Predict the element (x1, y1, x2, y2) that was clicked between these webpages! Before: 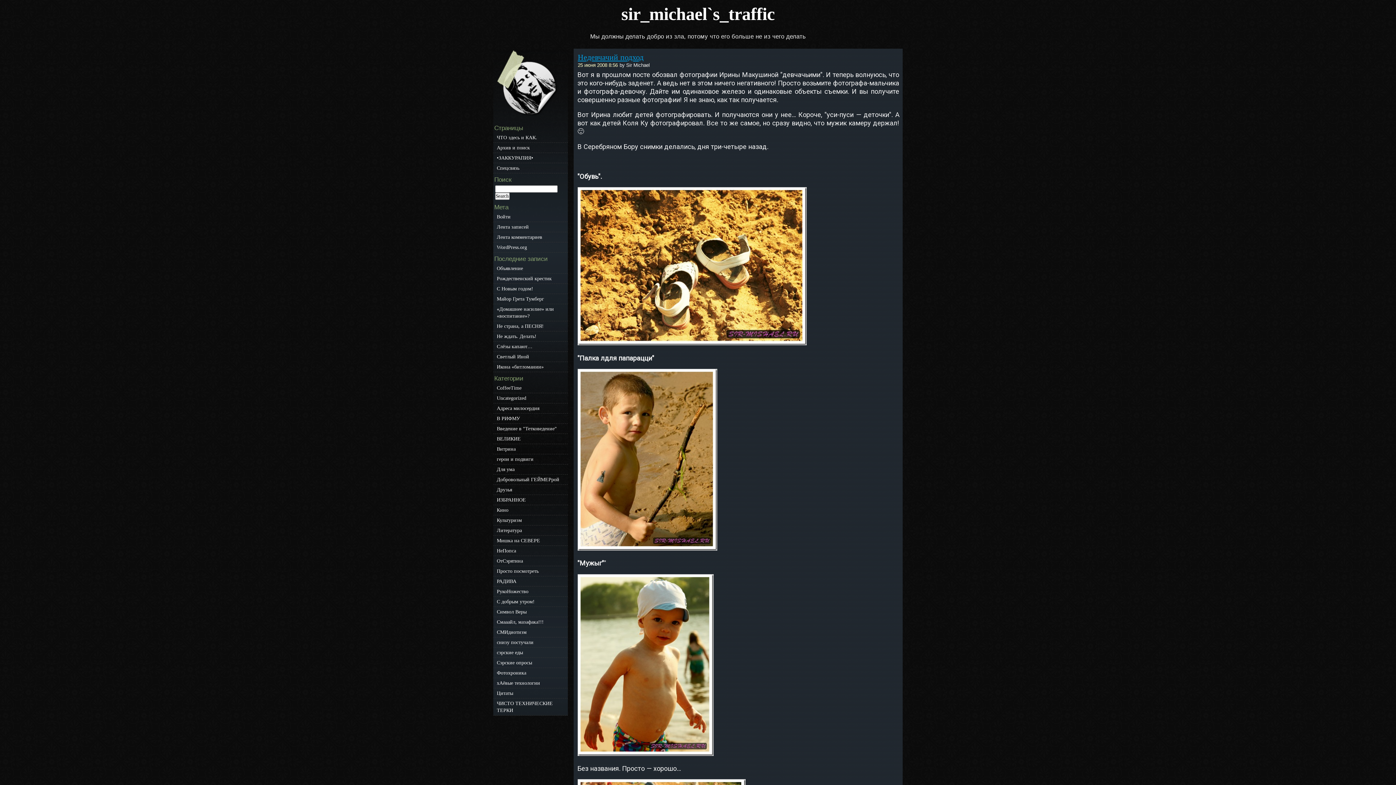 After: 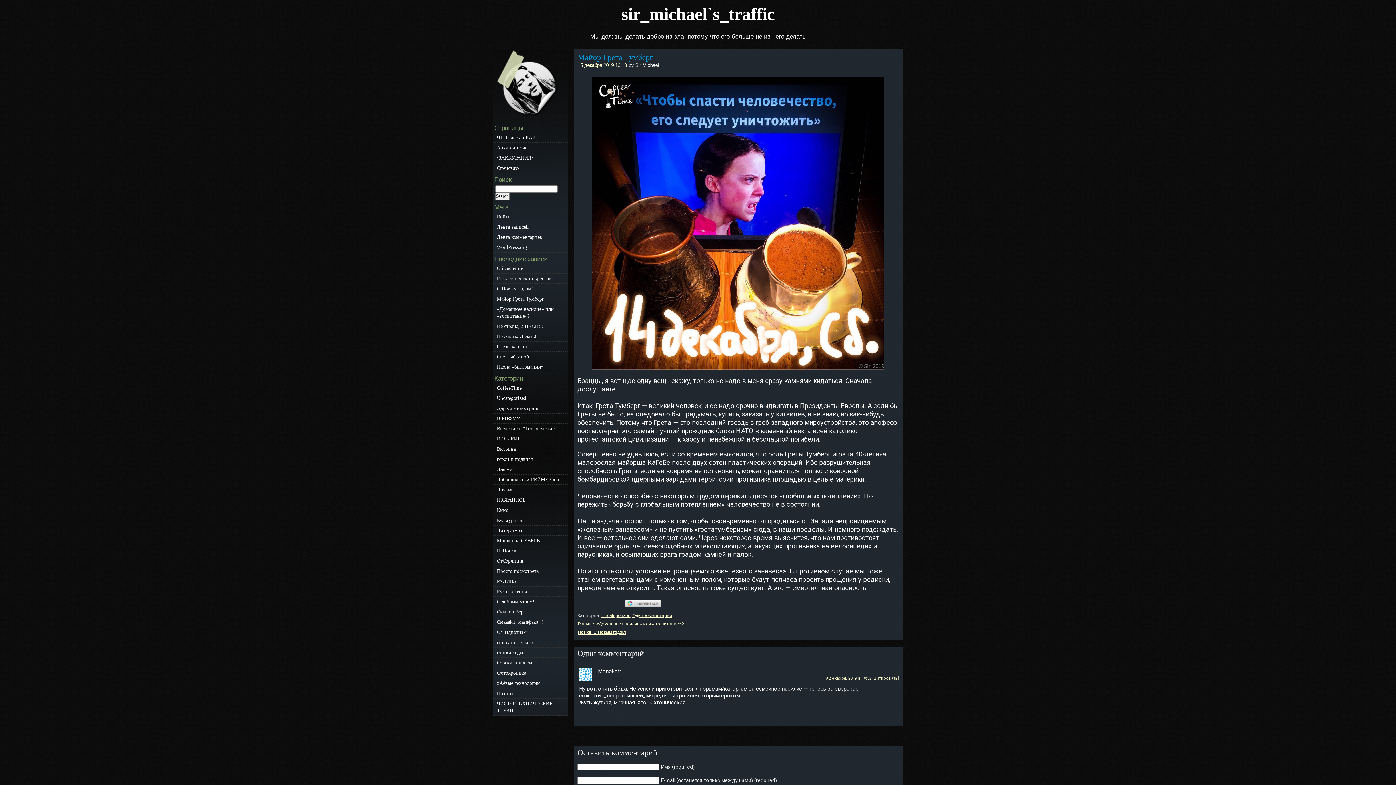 Action: label: Майор Грета Тумберг bbox: (493, 294, 567, 303)